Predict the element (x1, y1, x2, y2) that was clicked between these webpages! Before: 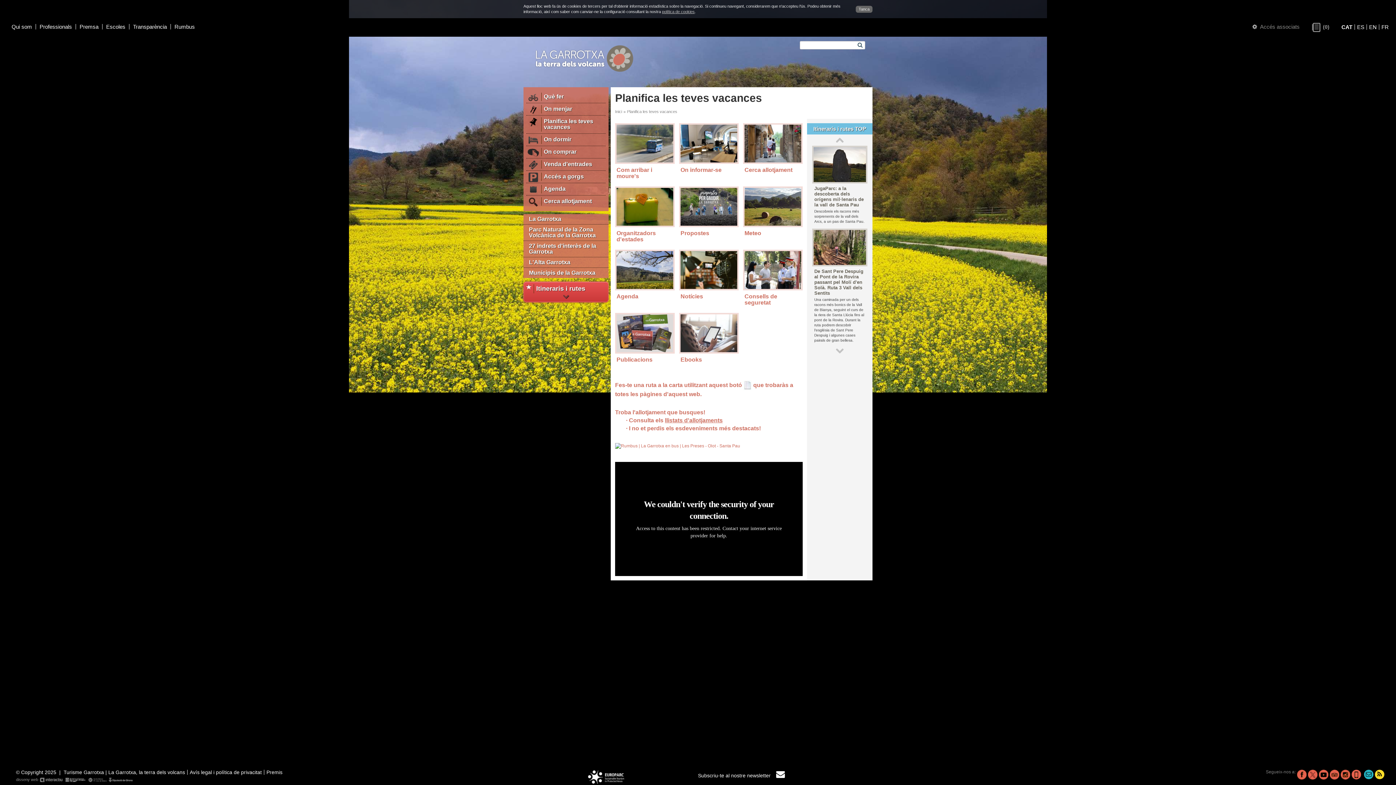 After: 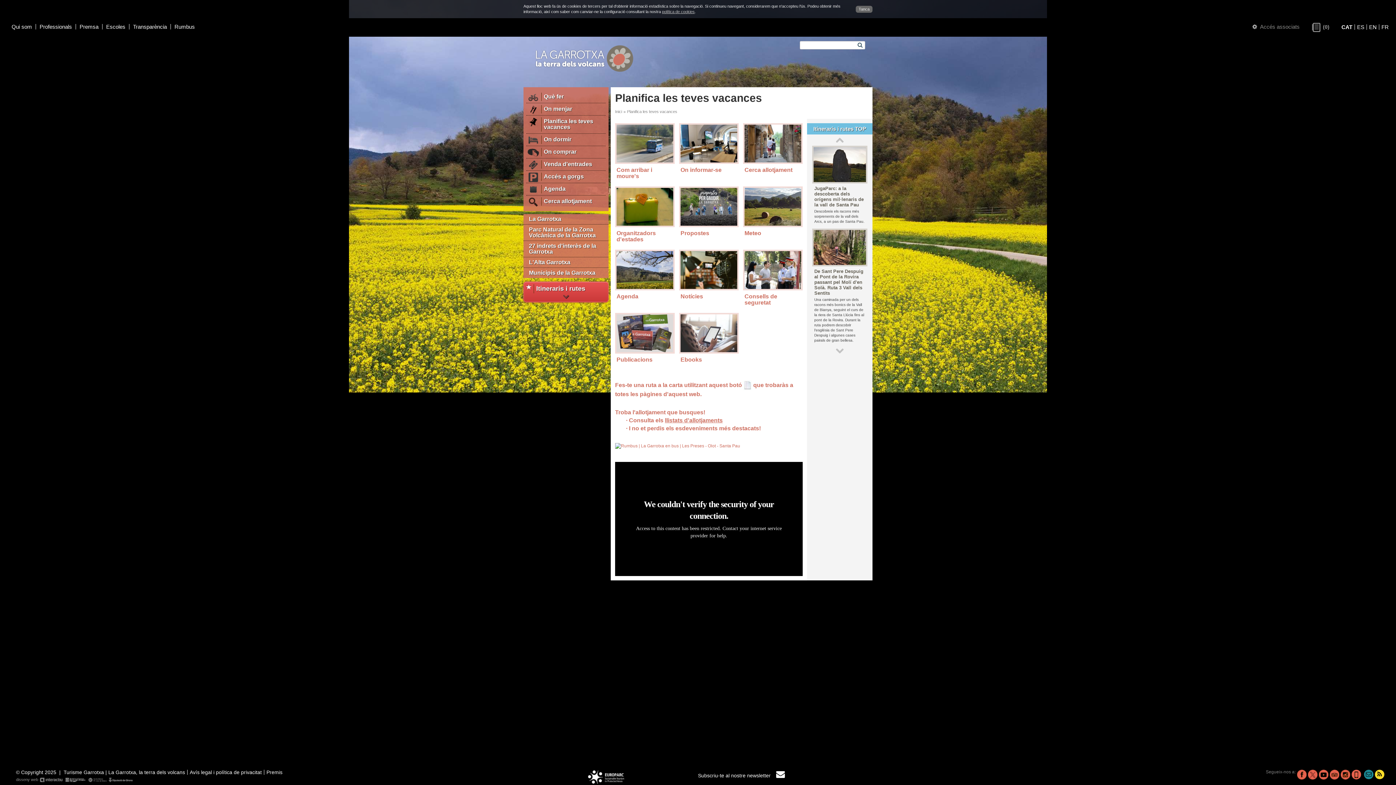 Action: bbox: (1364, 770, 1373, 779)